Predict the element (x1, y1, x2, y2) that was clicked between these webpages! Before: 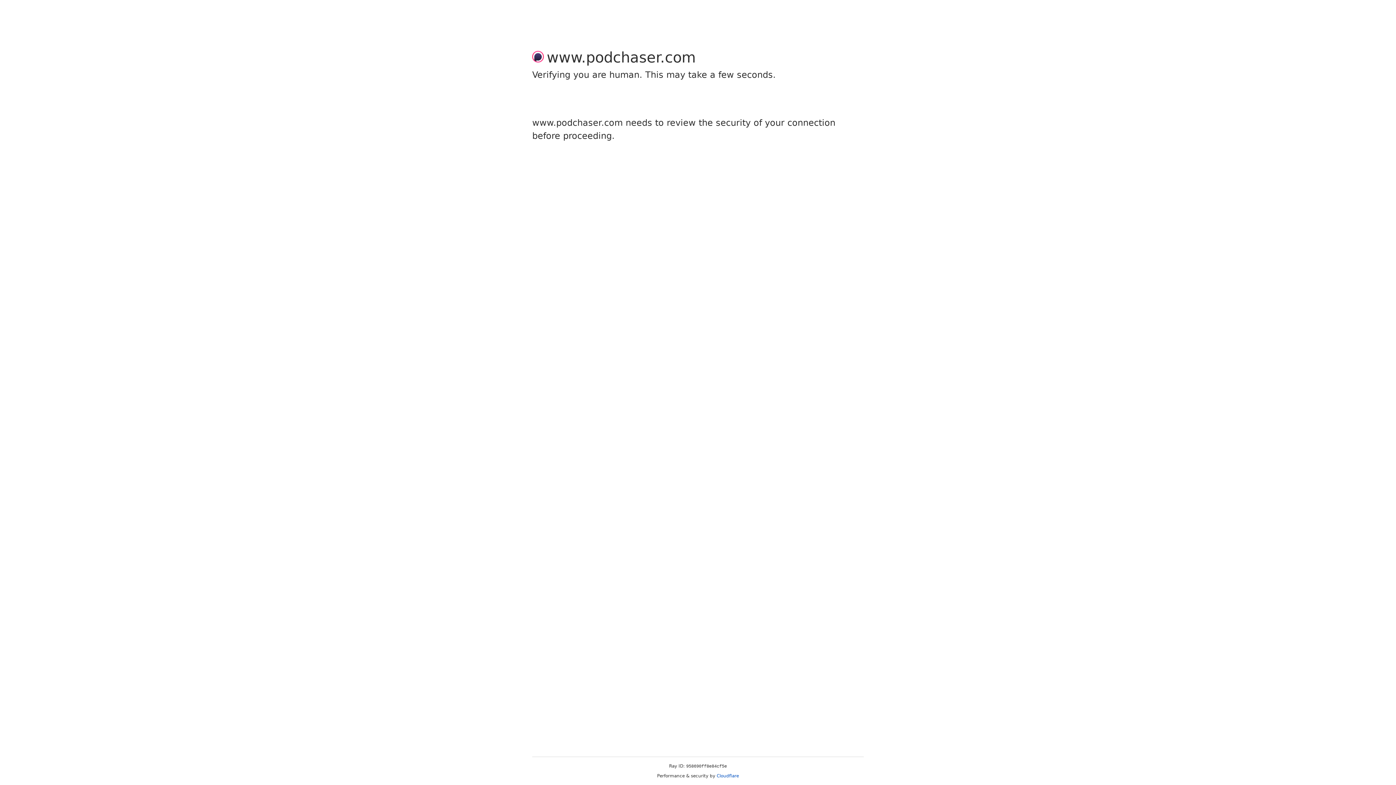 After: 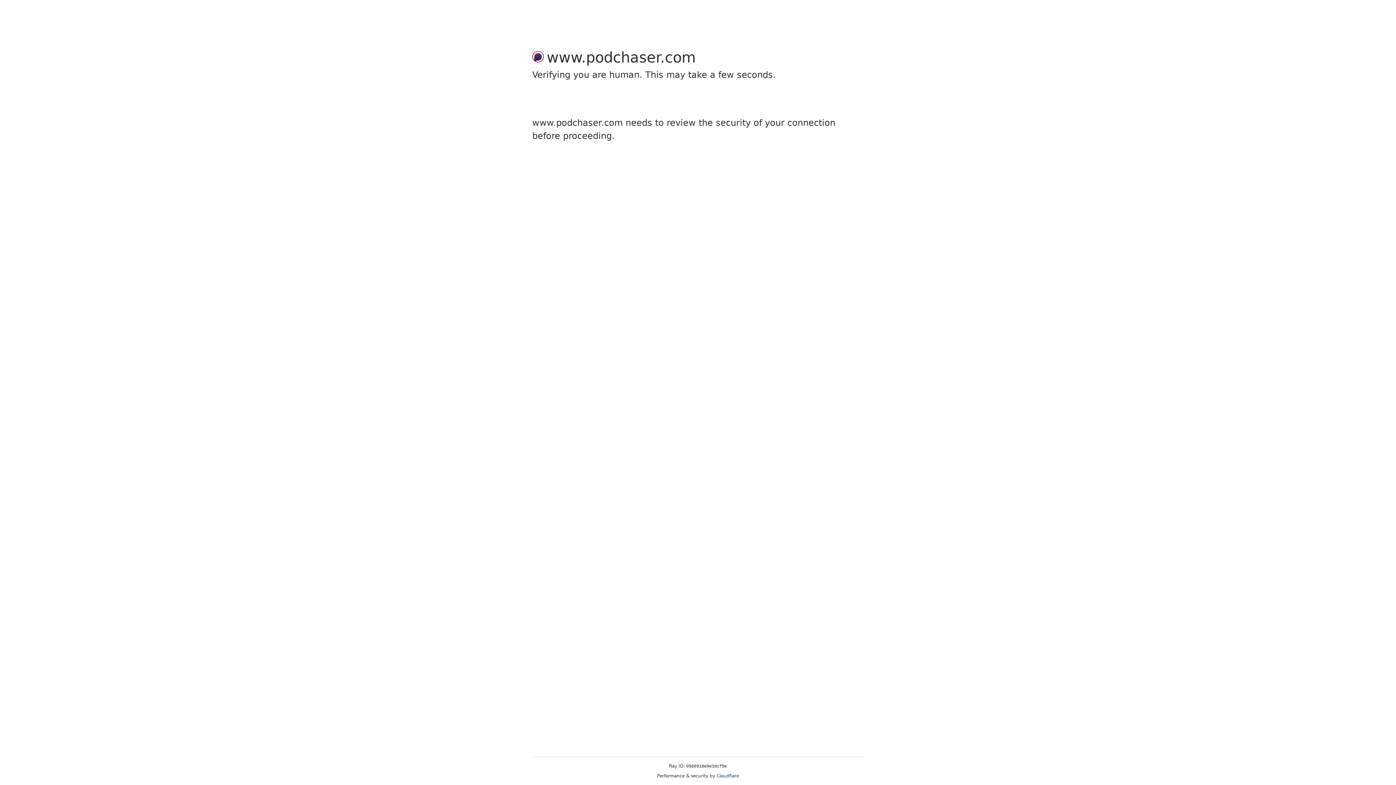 Action: label: Cloudflare bbox: (716, 773, 739, 778)